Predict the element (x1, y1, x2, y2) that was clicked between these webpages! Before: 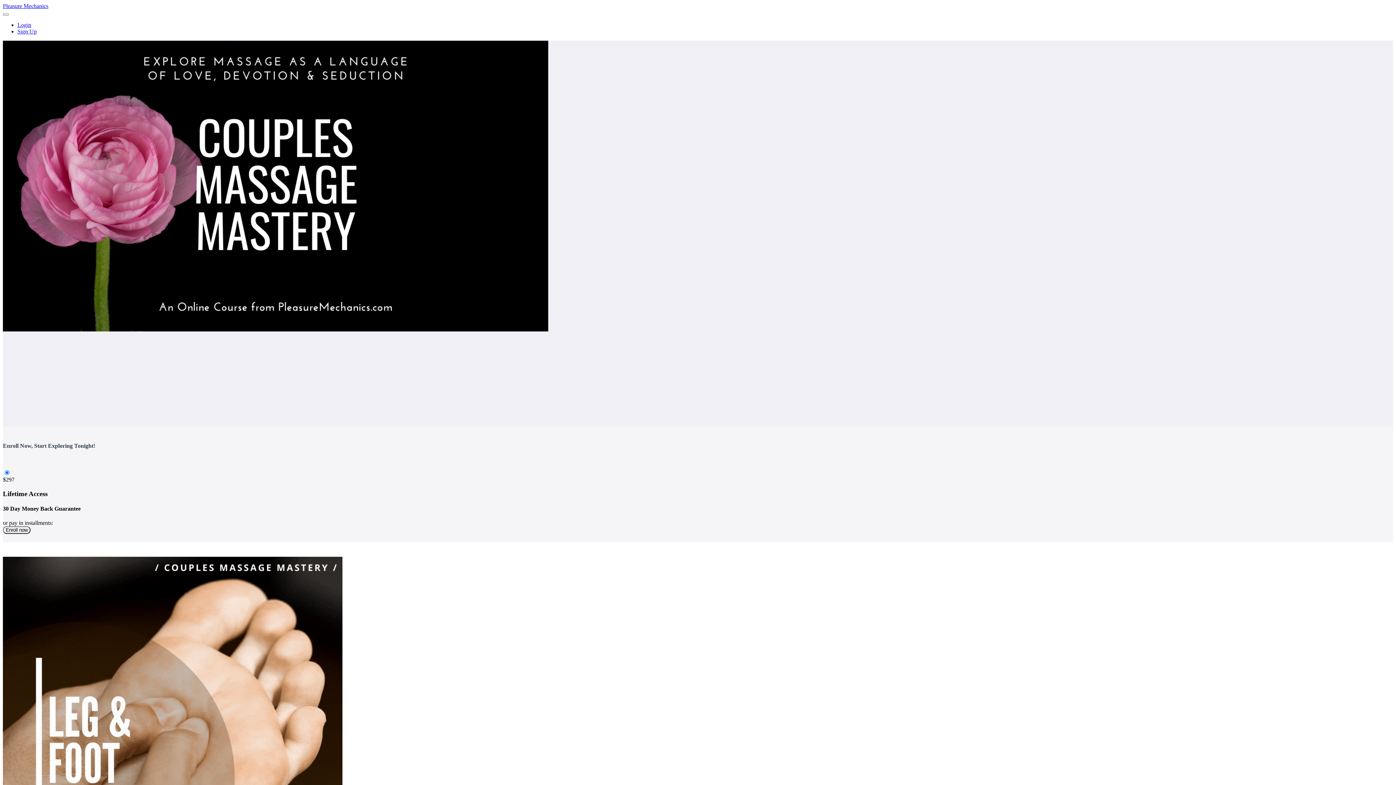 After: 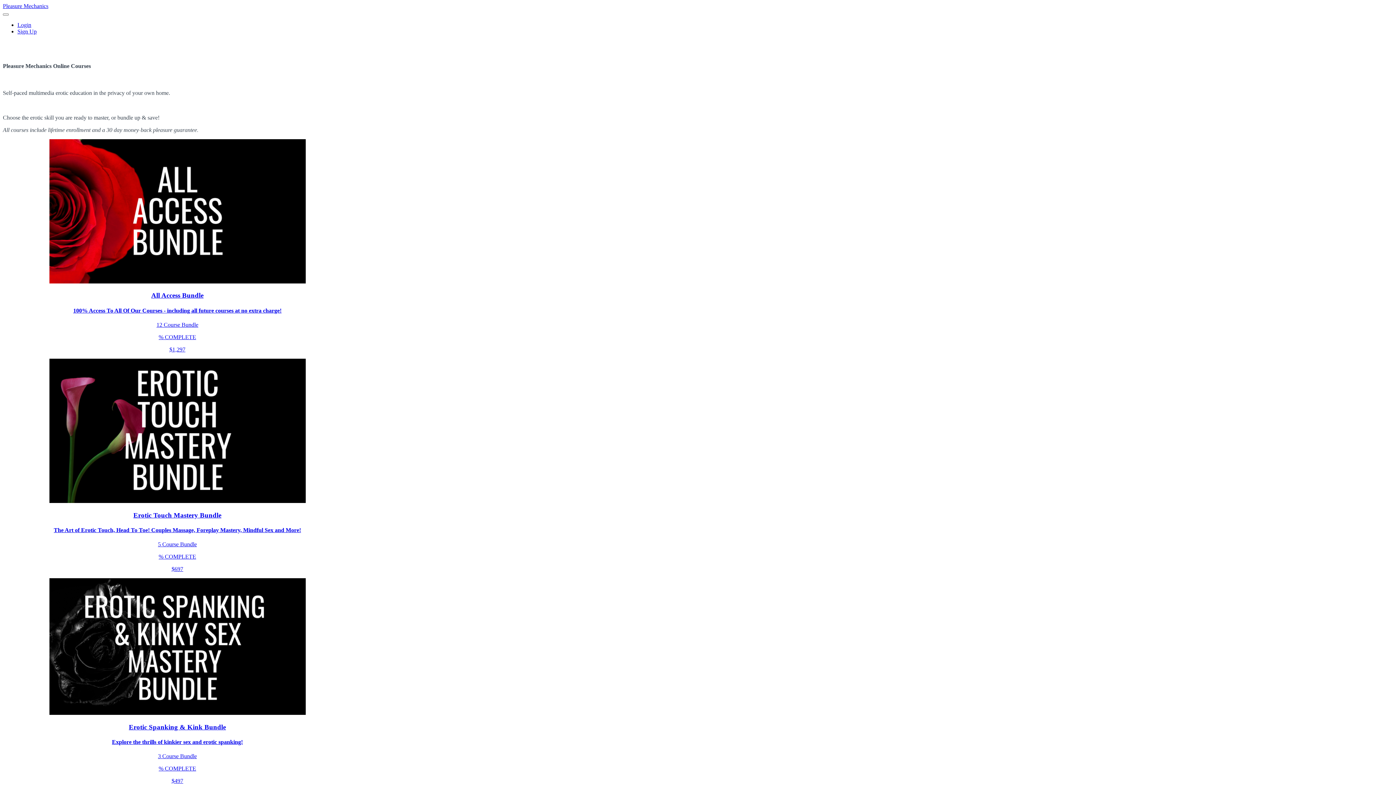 Action: label: Pleasure Mechanics bbox: (2, 2, 48, 9)